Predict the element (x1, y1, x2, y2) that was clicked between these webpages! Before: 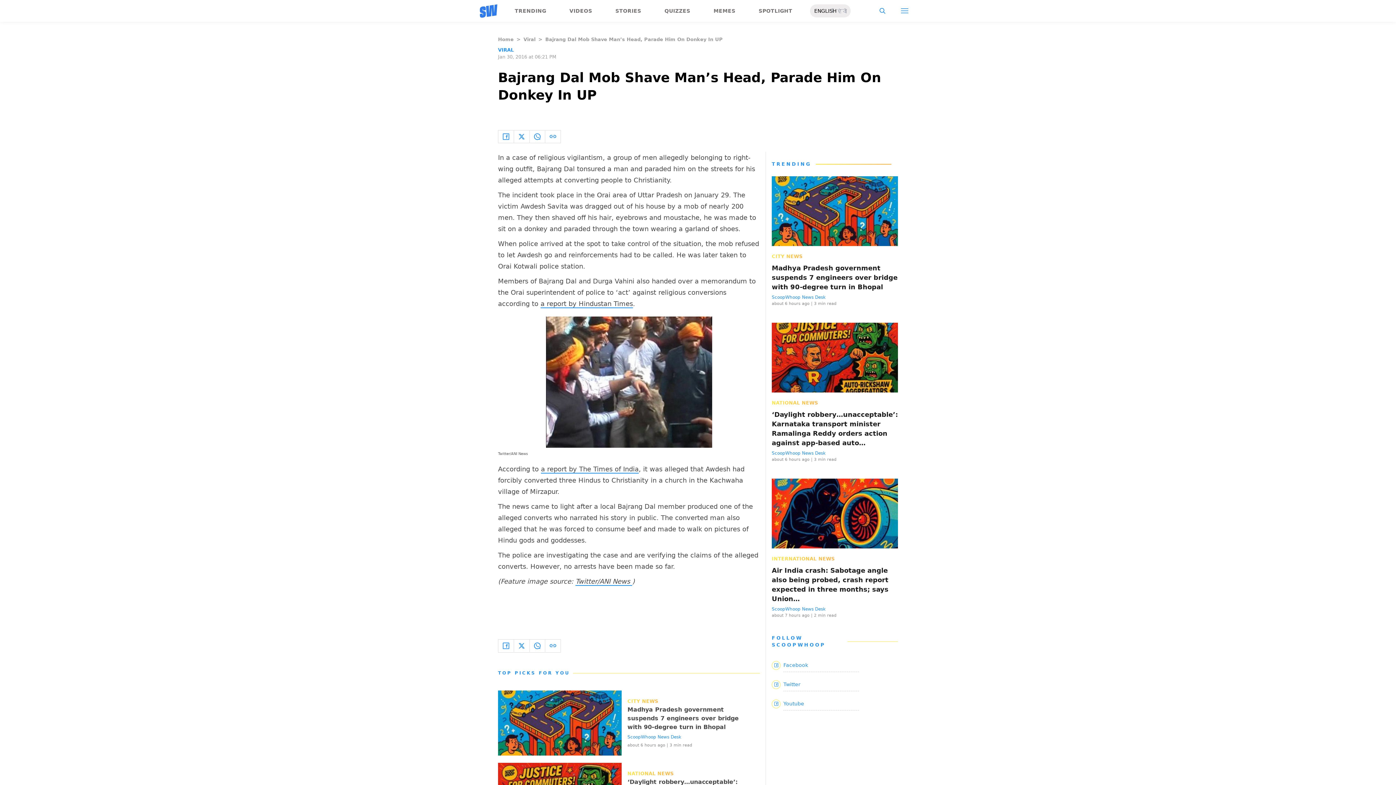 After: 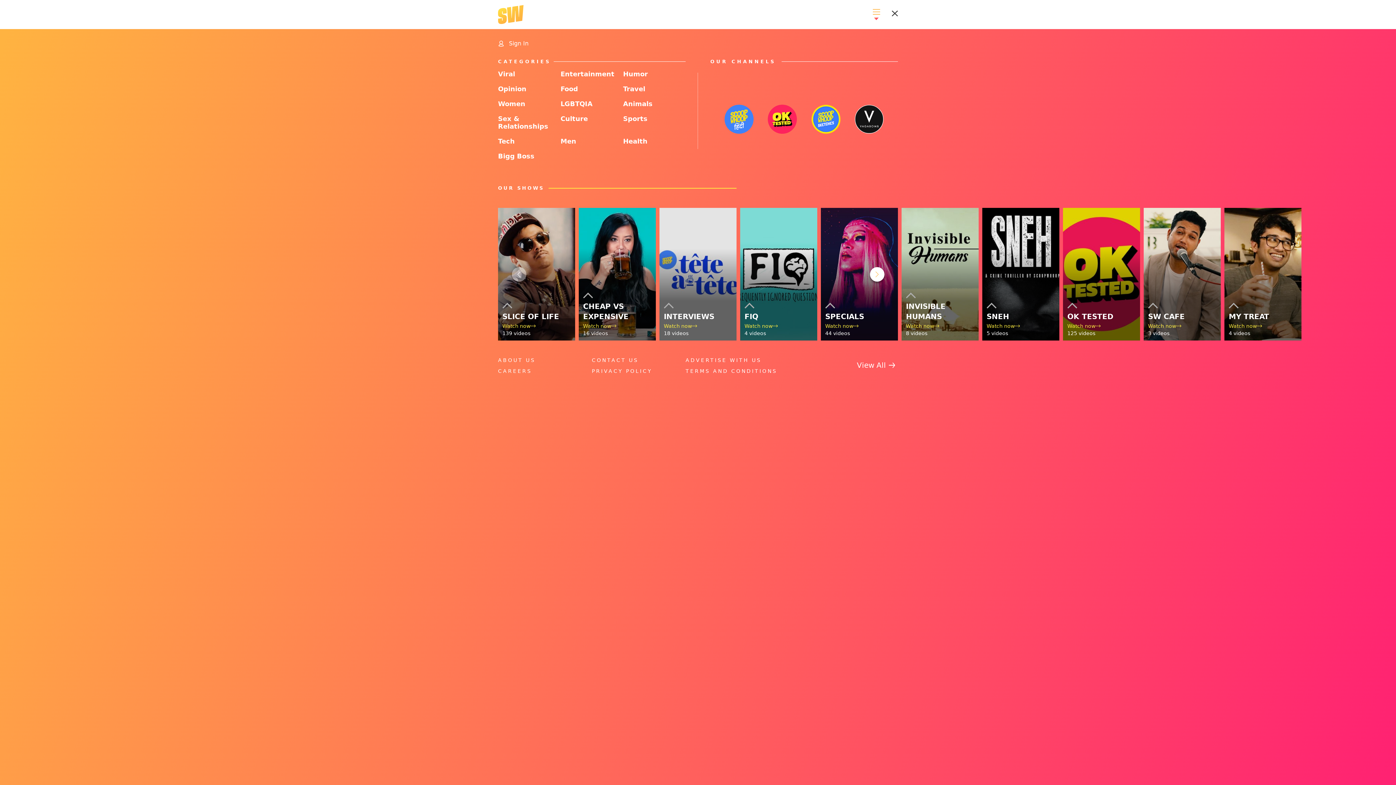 Action: bbox: (895, 2, 914, 19)